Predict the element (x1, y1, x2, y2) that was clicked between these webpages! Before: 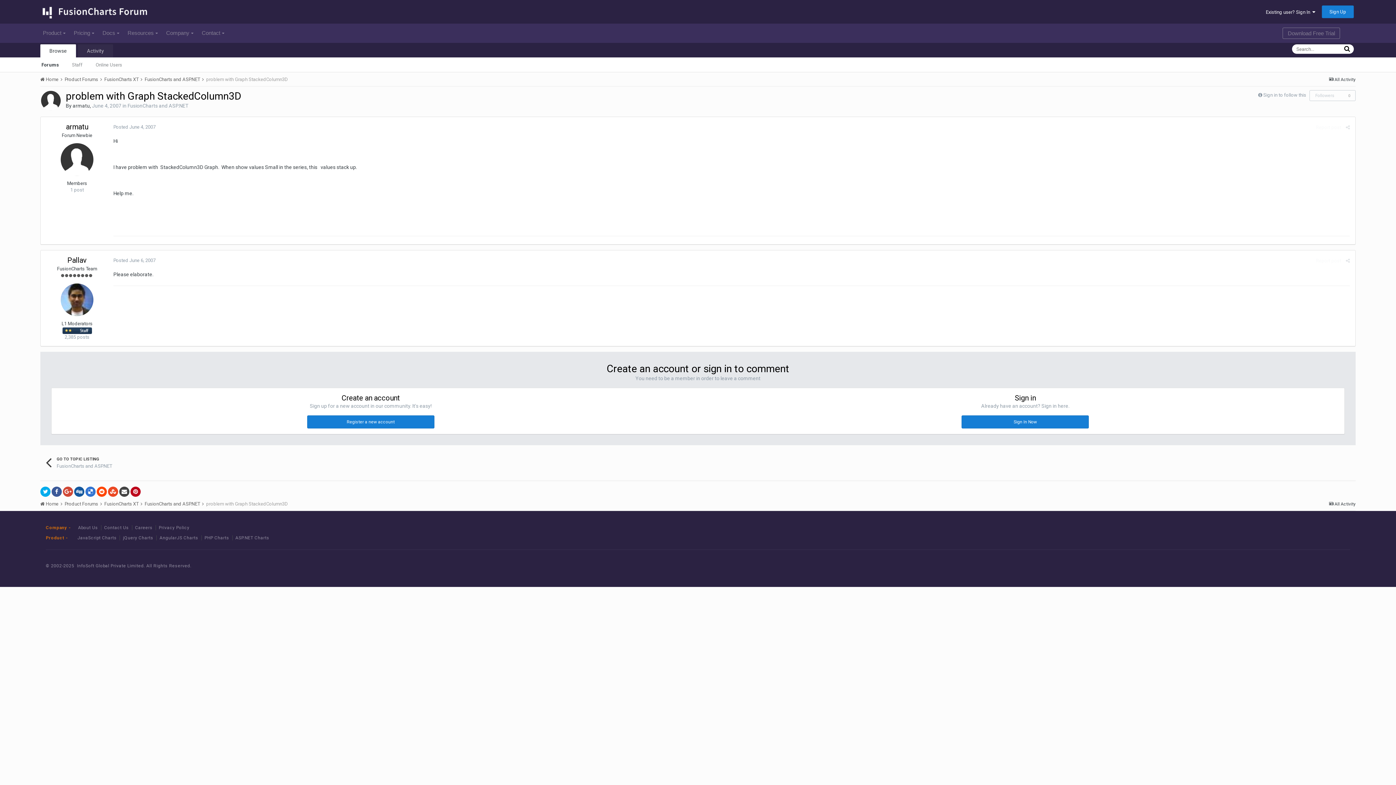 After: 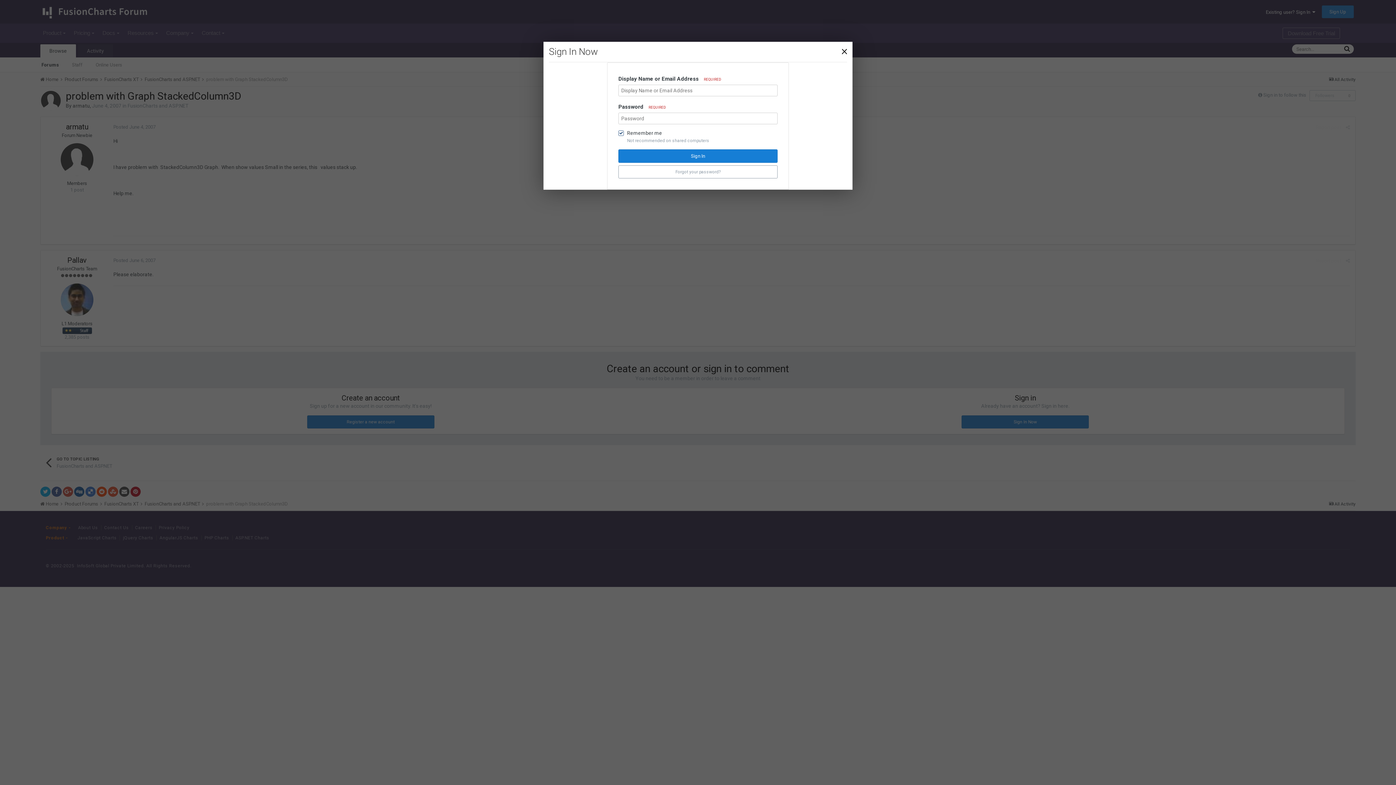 Action: bbox: (961, 415, 1089, 428) label: Sign In Now